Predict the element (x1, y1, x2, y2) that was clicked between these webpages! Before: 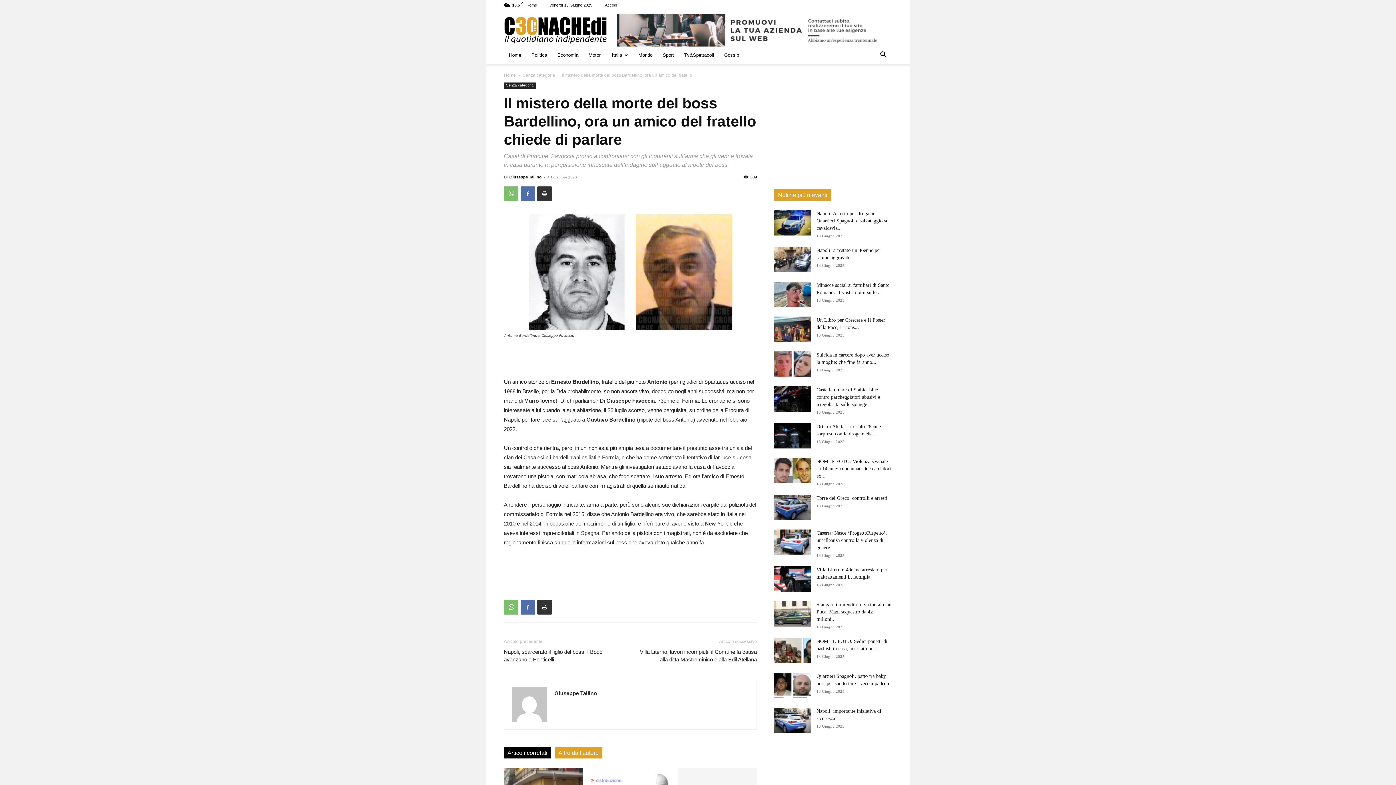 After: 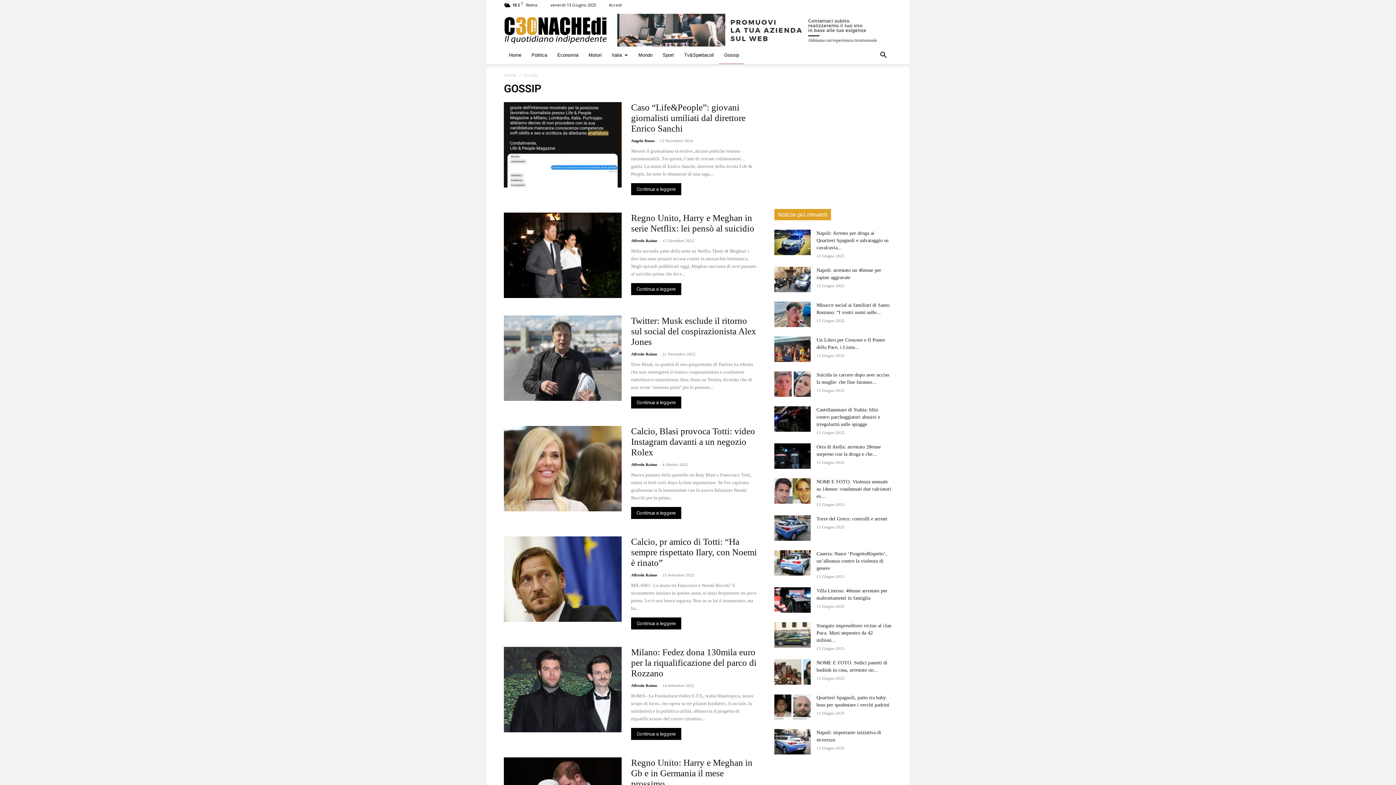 Action: bbox: (719, 46, 744, 64) label: Gossip